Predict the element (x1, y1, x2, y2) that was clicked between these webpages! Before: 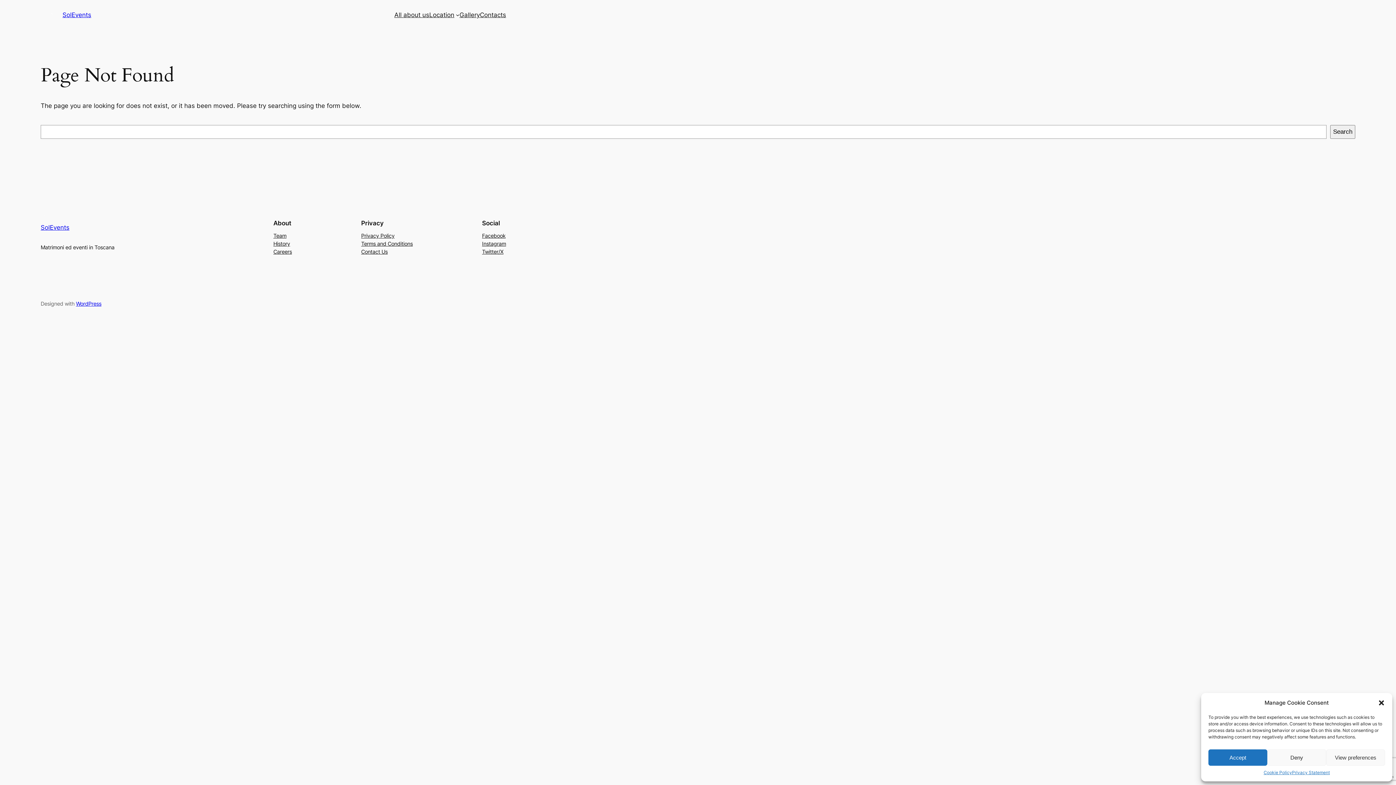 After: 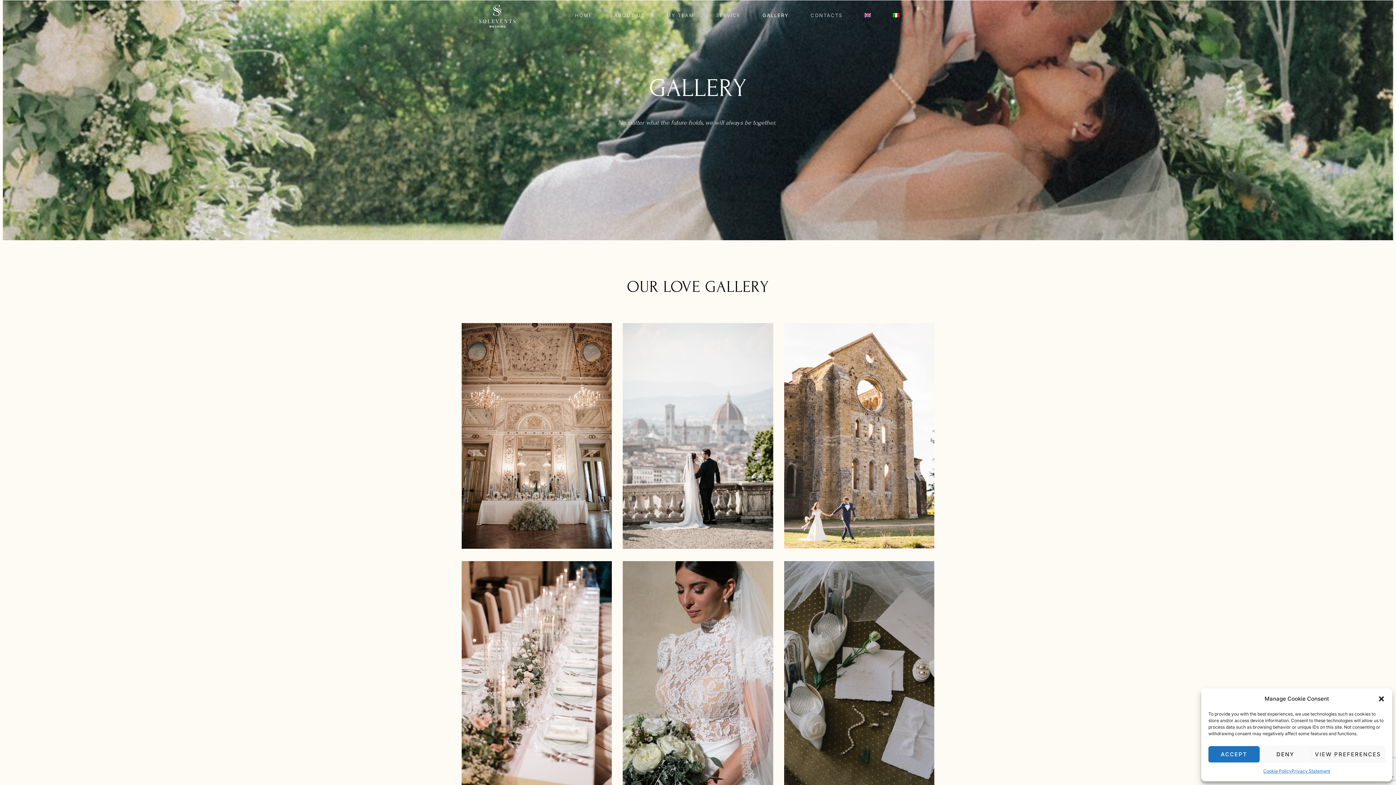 Action: bbox: (459, 10, 480, 19) label: Gallery